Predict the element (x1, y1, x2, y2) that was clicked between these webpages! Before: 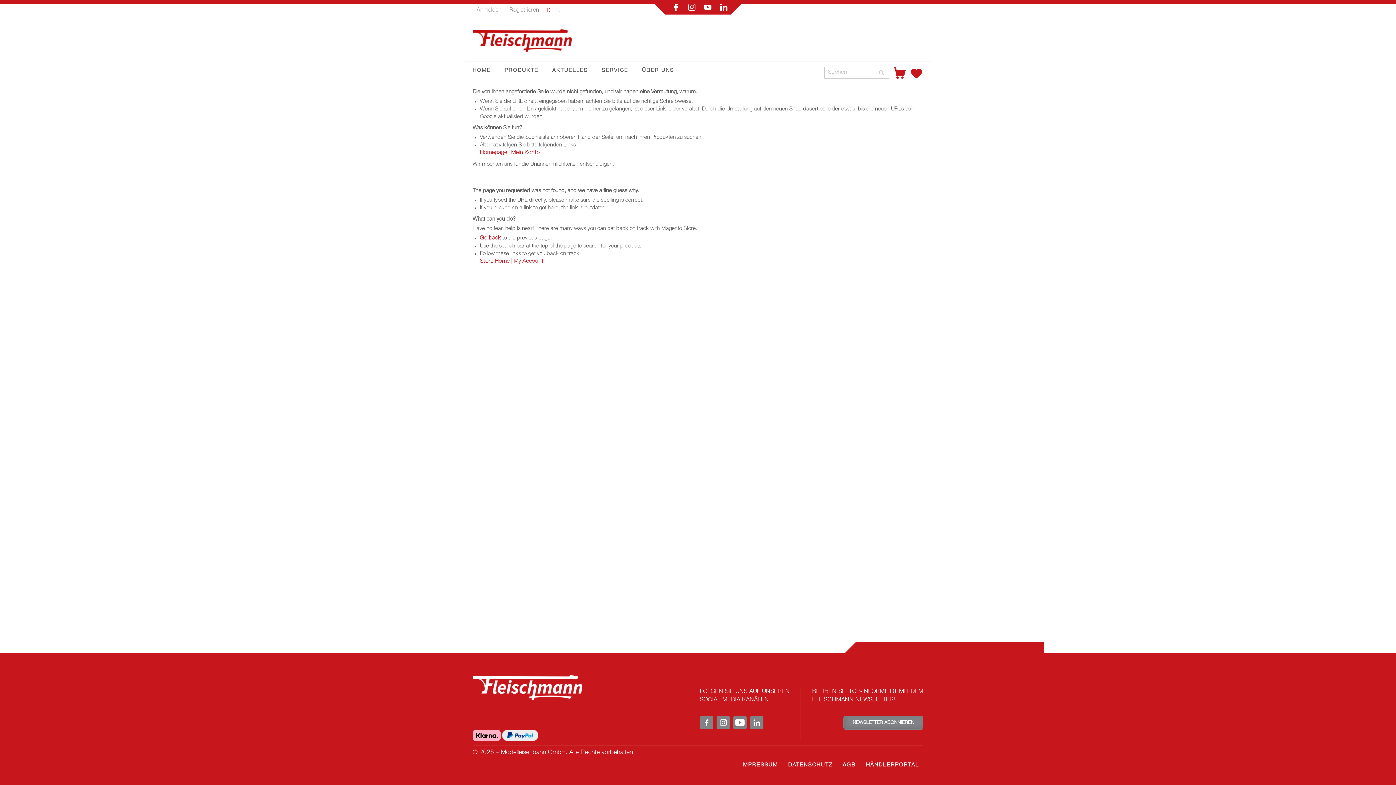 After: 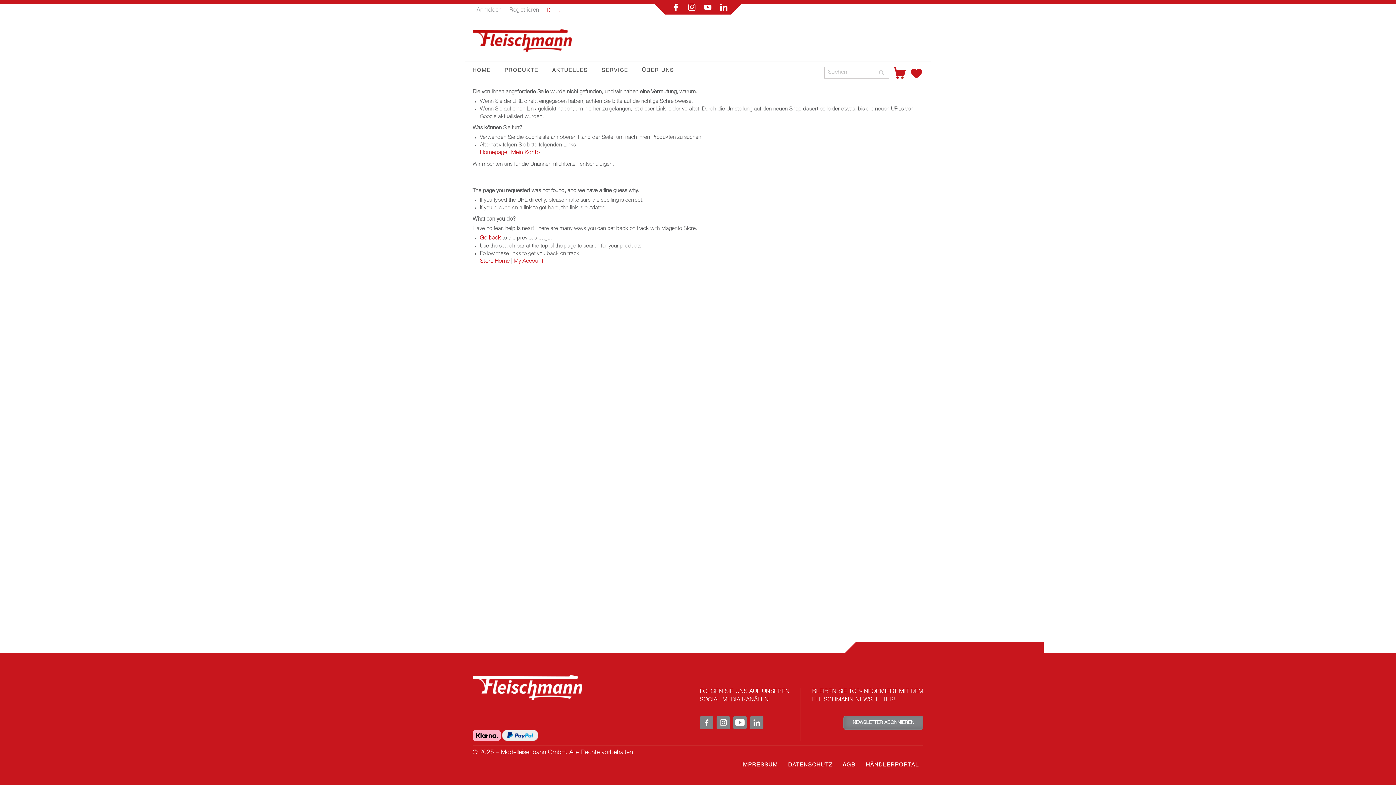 Action: bbox: (472, 733, 500, 739)